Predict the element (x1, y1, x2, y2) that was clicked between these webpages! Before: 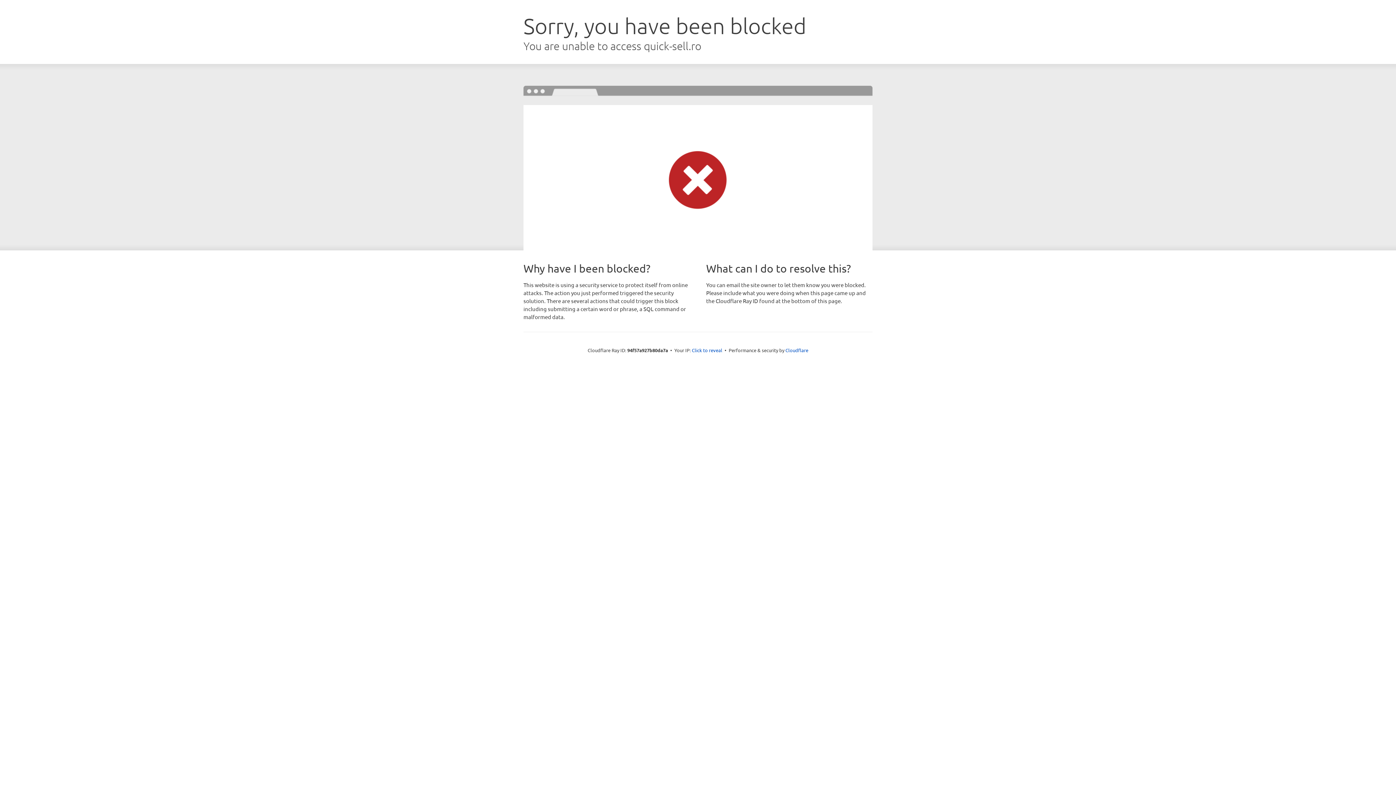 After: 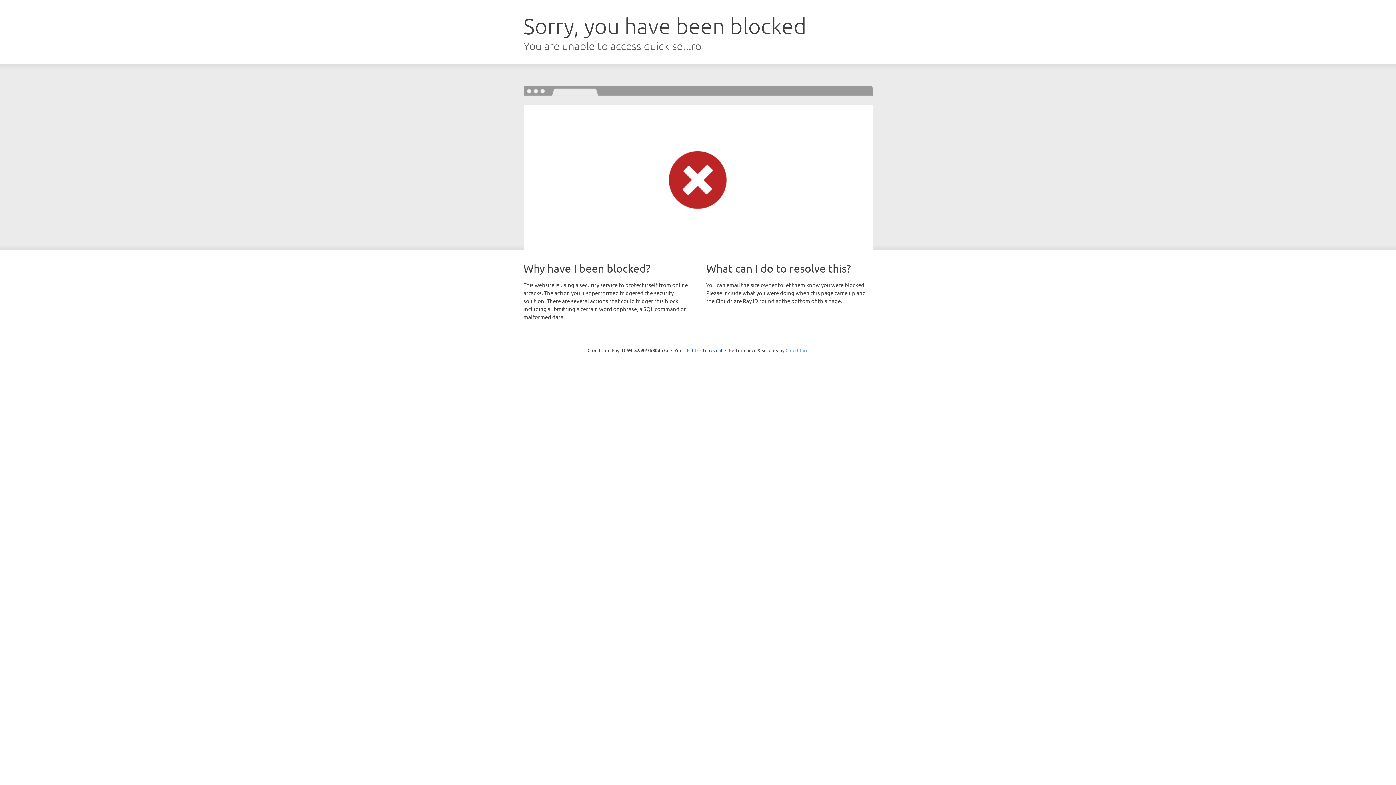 Action: label: Cloudflare bbox: (785, 347, 808, 353)